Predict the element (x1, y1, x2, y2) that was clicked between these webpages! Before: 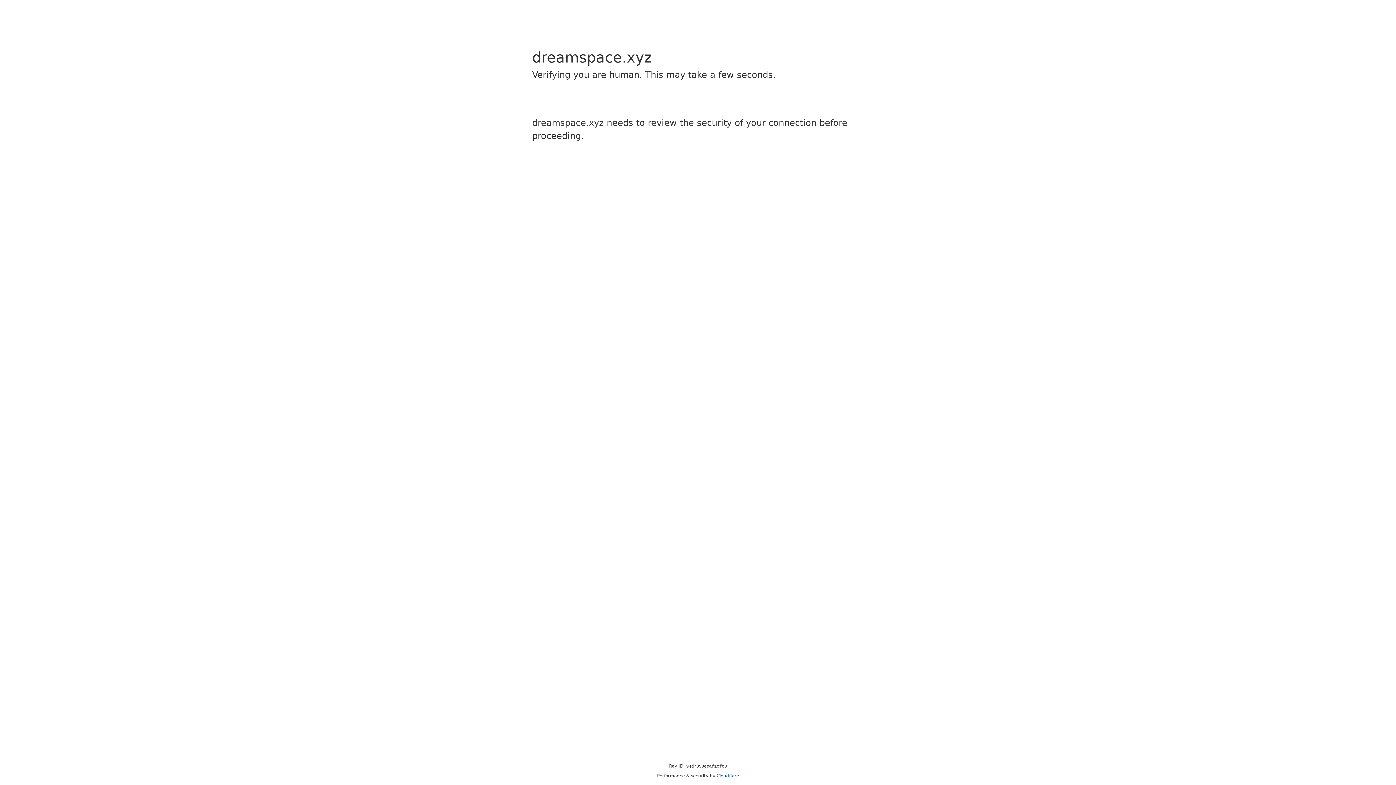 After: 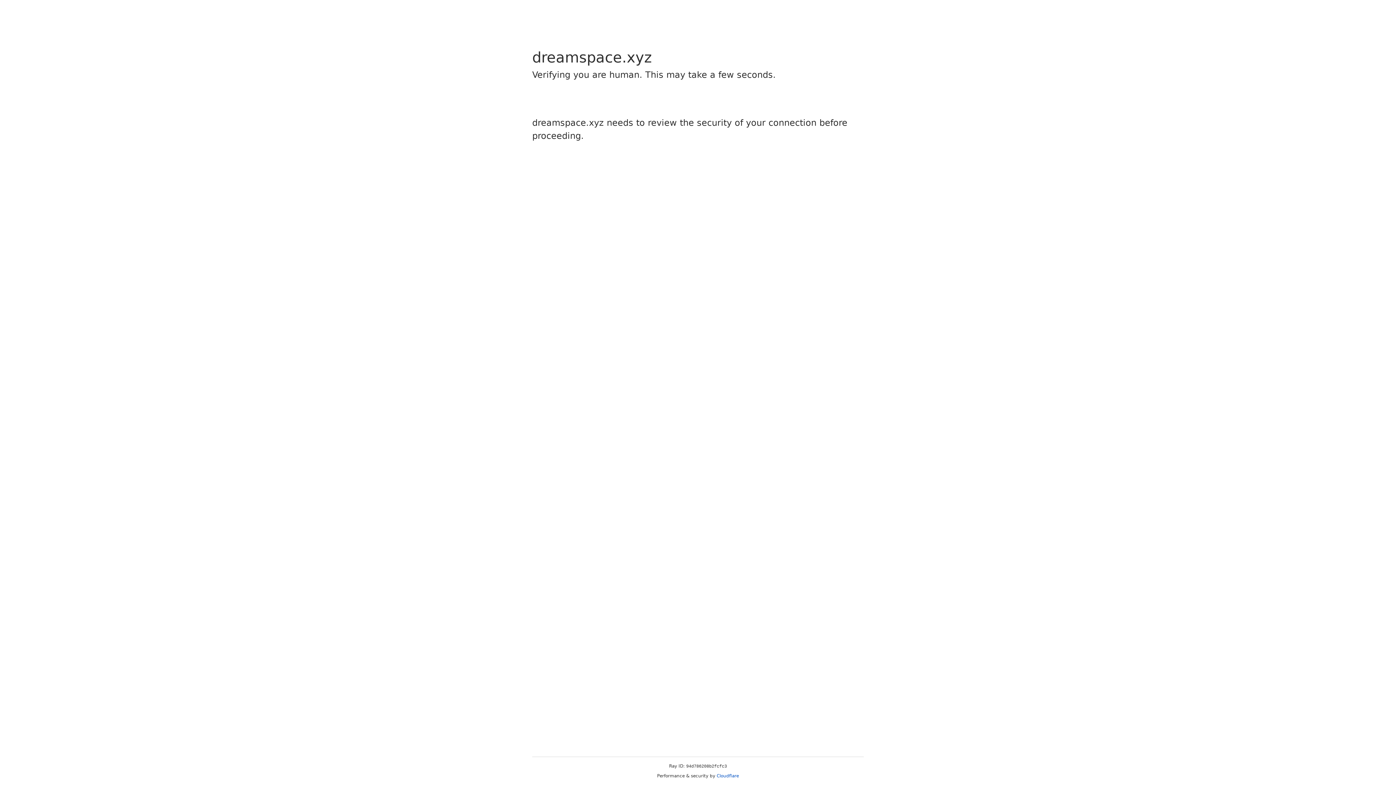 Action: label: Cloudflare bbox: (716, 773, 739, 778)